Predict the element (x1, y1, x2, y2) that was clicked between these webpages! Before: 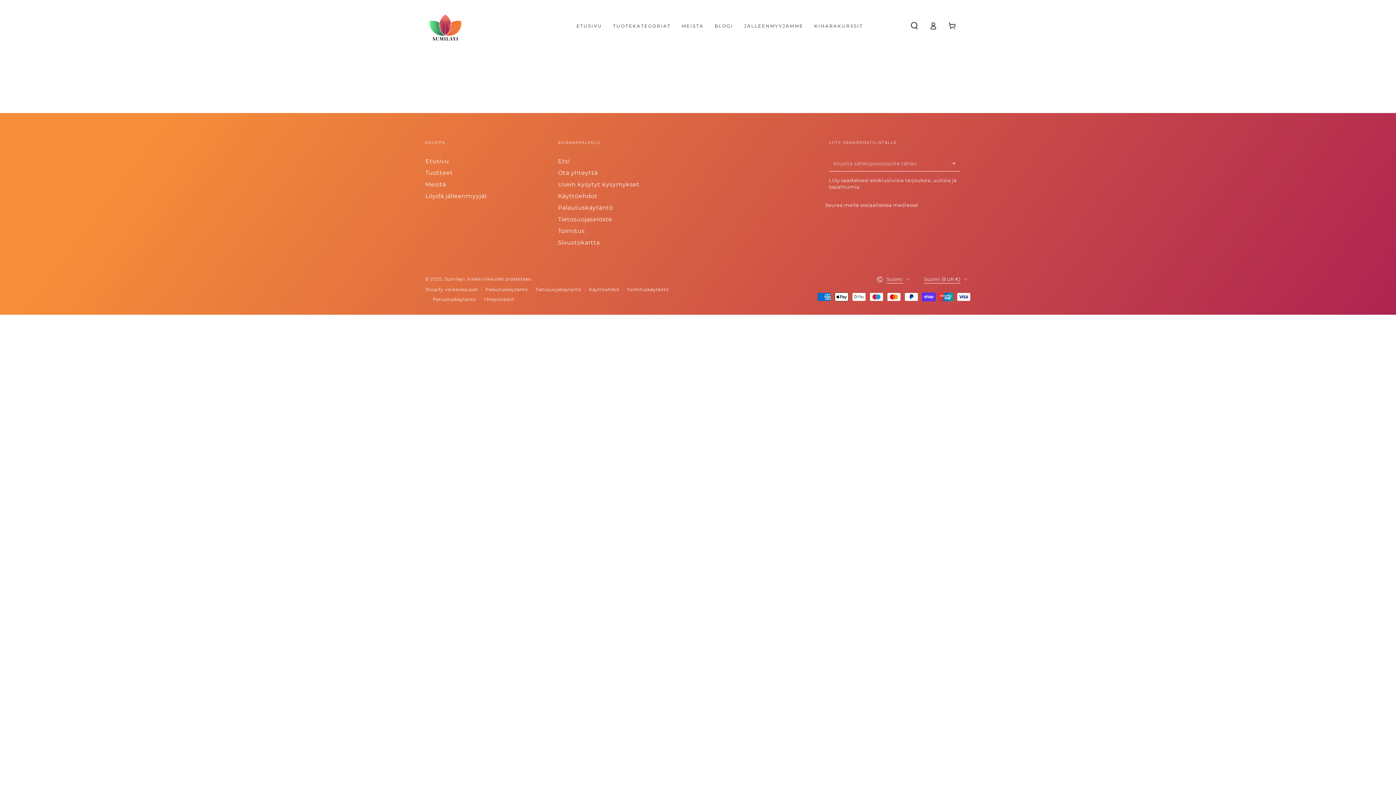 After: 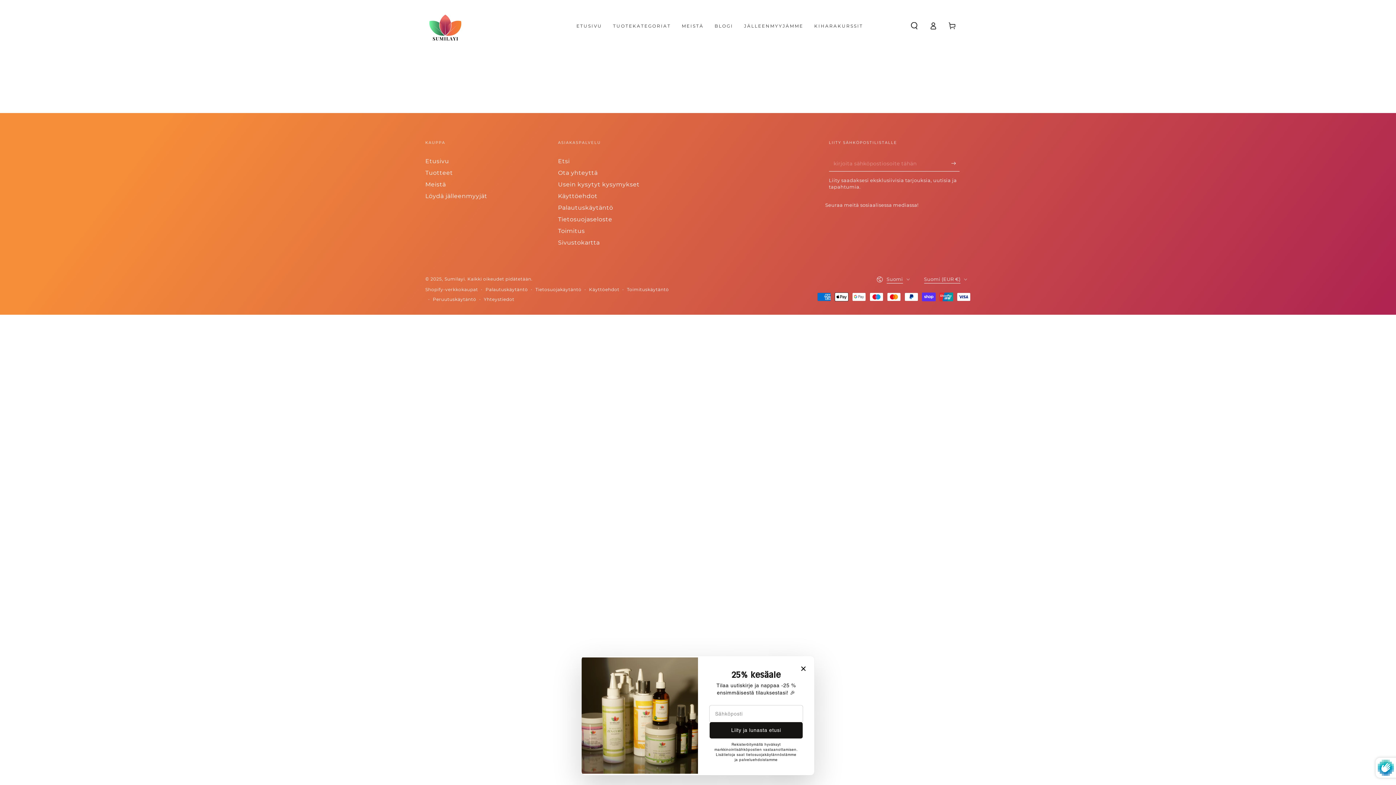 Action: label: Tilaa uutiskirje bbox: (951, 155, 960, 171)